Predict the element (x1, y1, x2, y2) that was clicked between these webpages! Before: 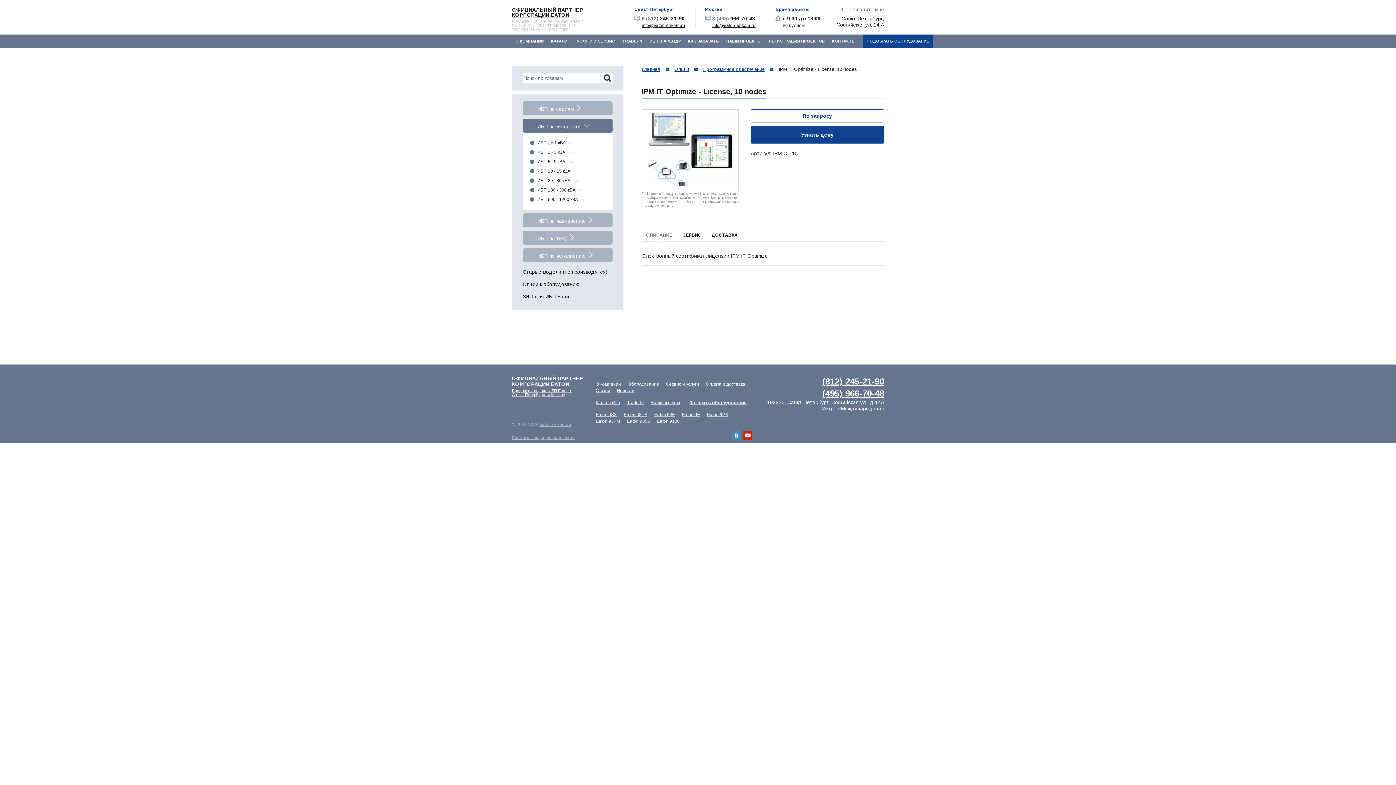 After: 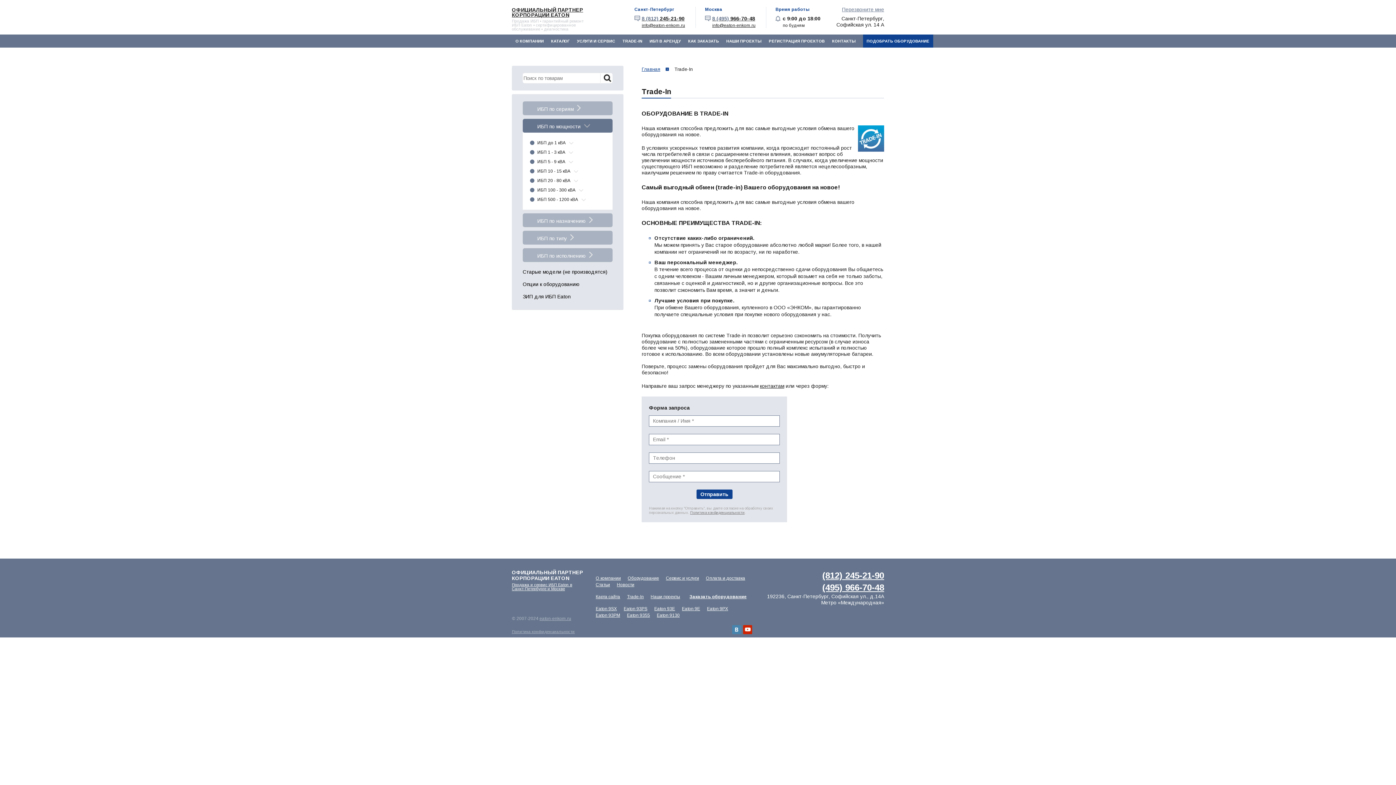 Action: label: Trade-In bbox: (627, 400, 643, 405)